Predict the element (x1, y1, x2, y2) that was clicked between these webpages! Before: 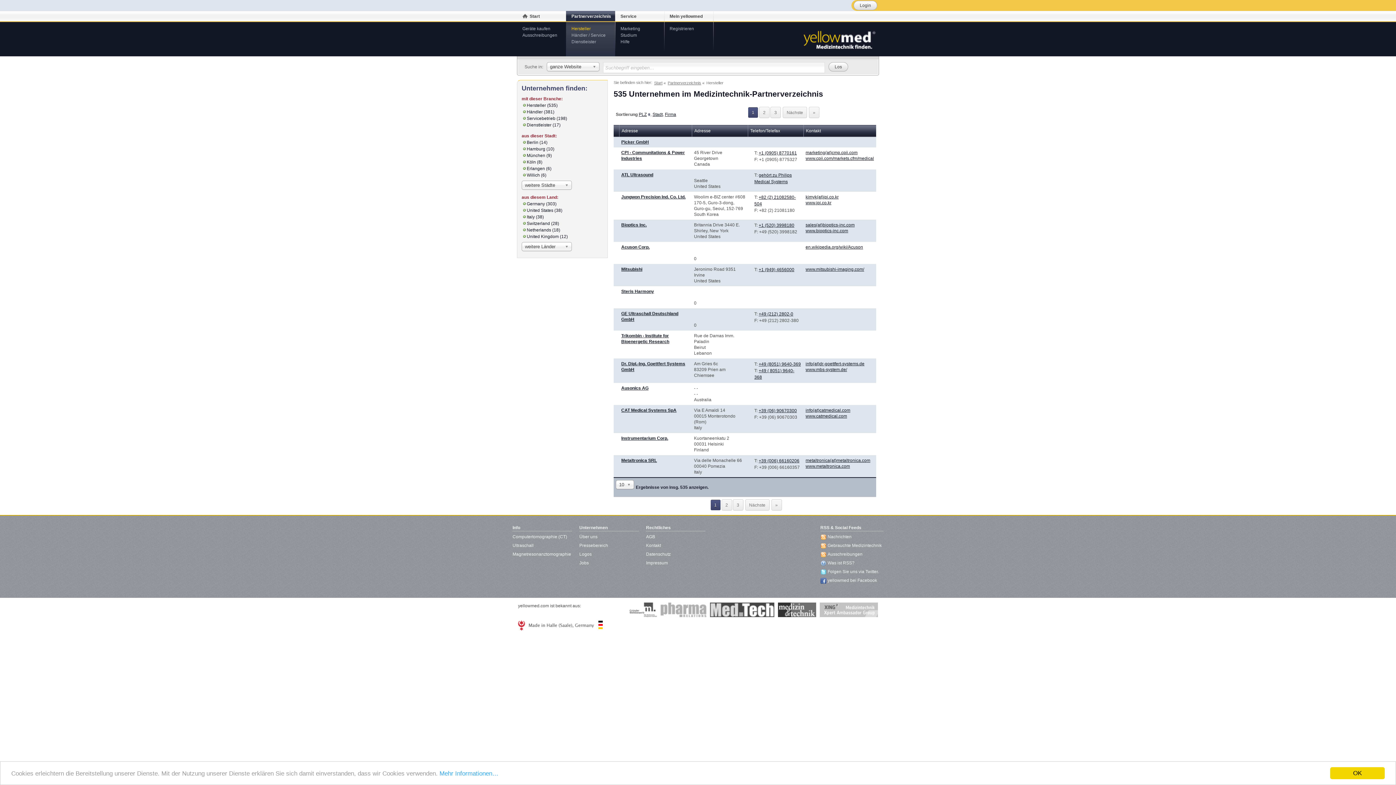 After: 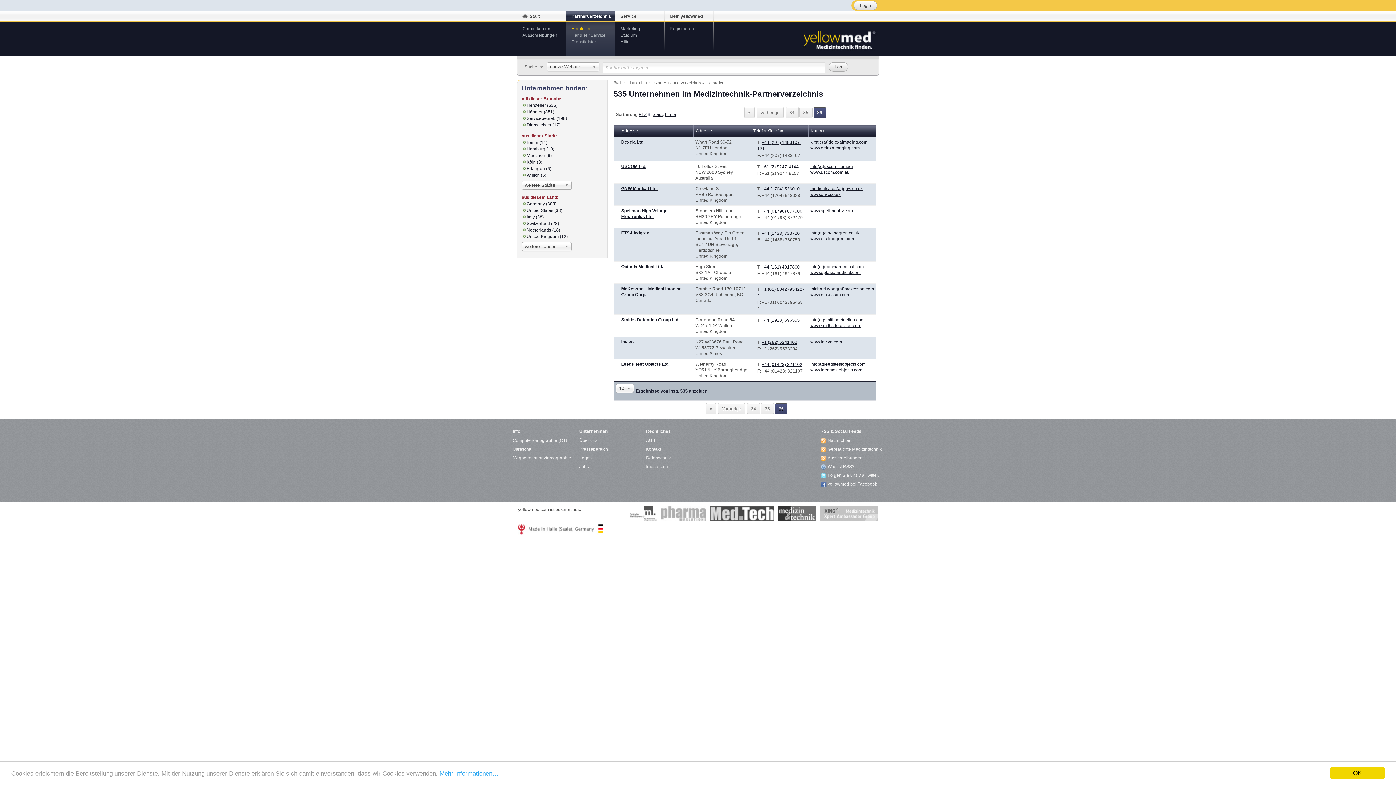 Action: bbox: (809, 107, 819, 117) label: »